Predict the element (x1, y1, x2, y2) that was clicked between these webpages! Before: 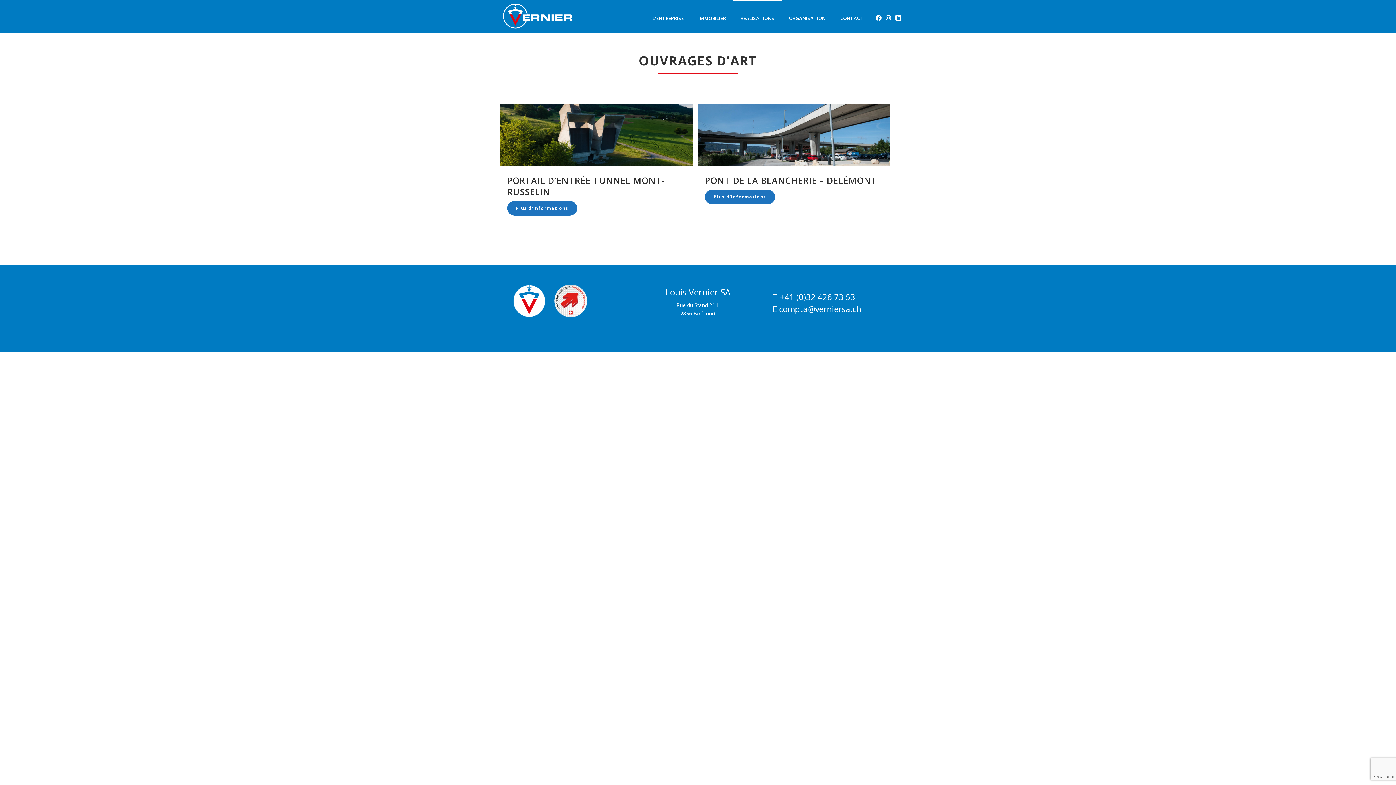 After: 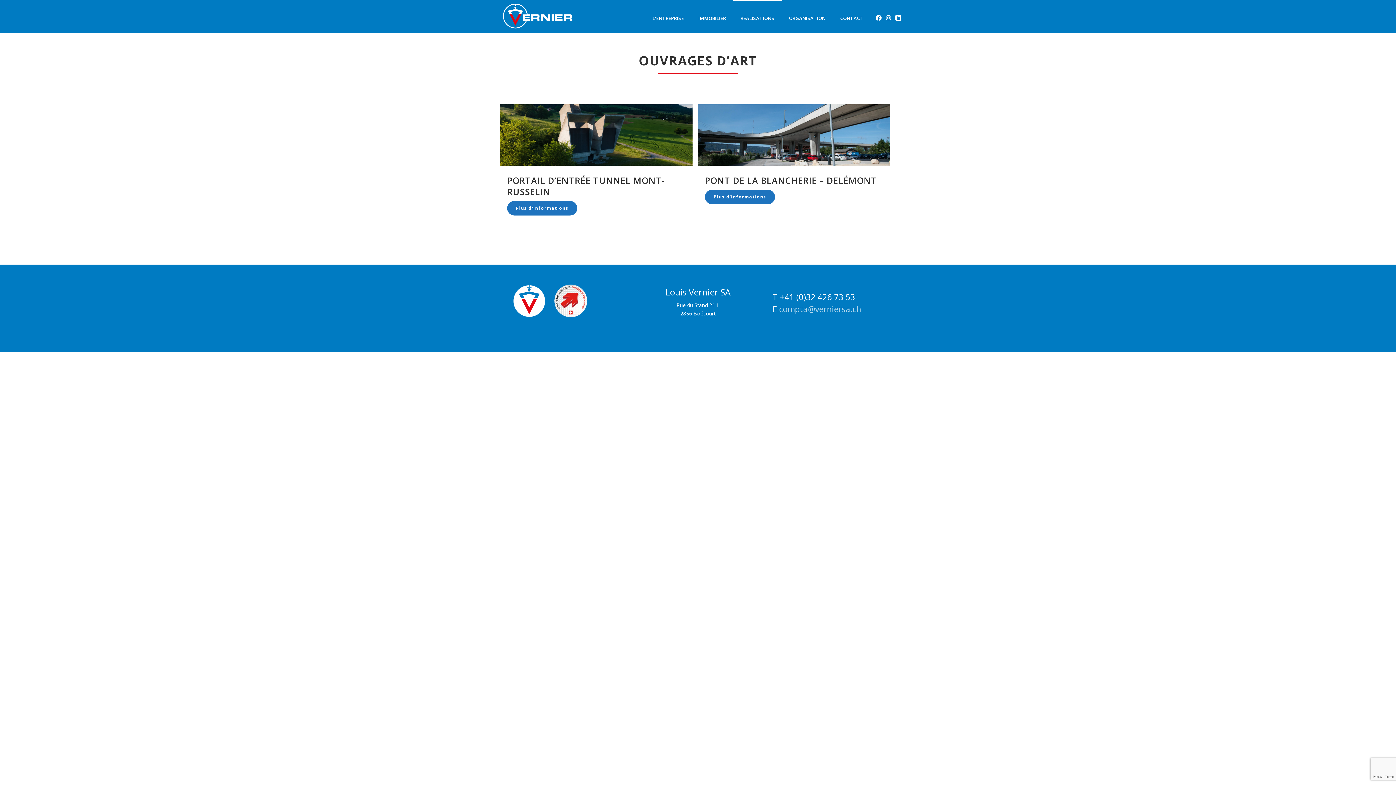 Action: label: compta@verniersa.ch bbox: (779, 303, 861, 314)